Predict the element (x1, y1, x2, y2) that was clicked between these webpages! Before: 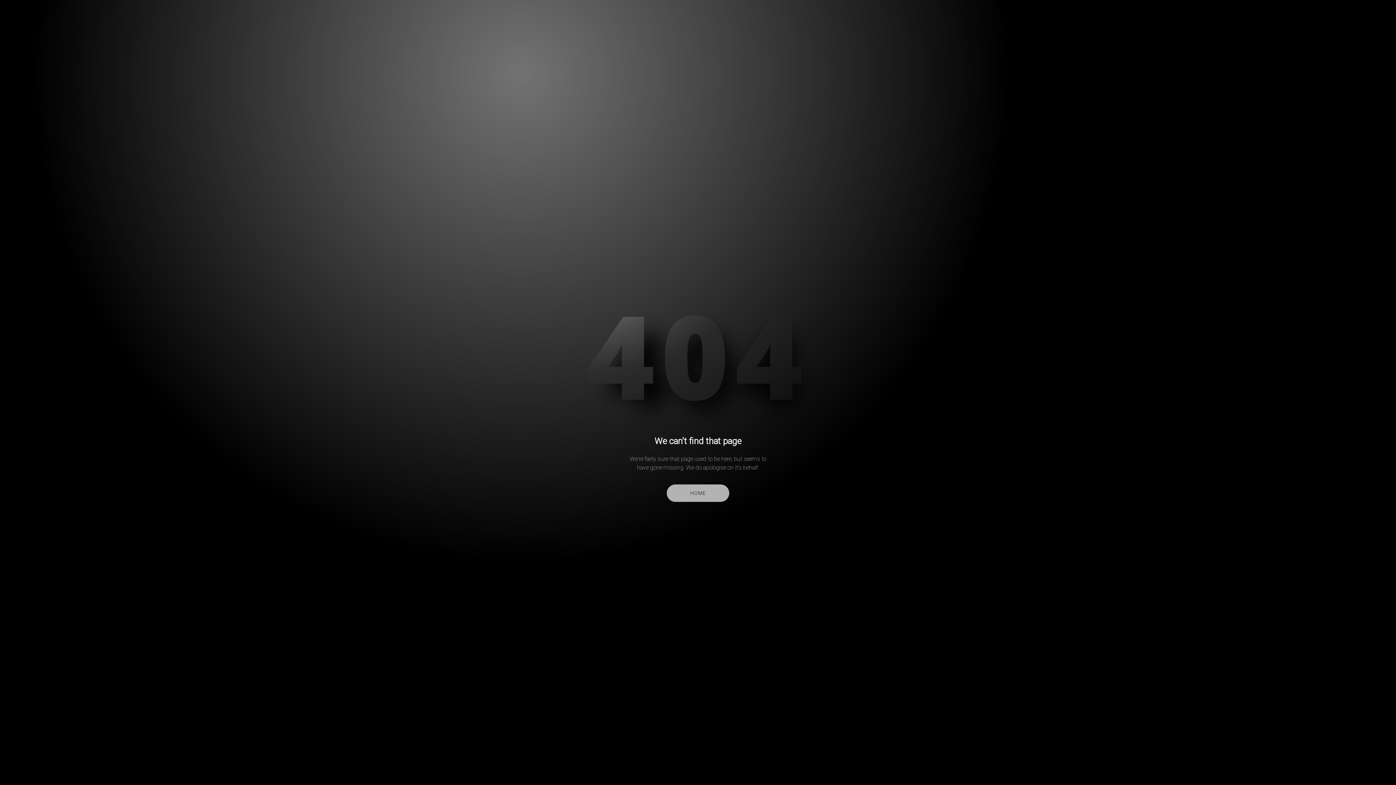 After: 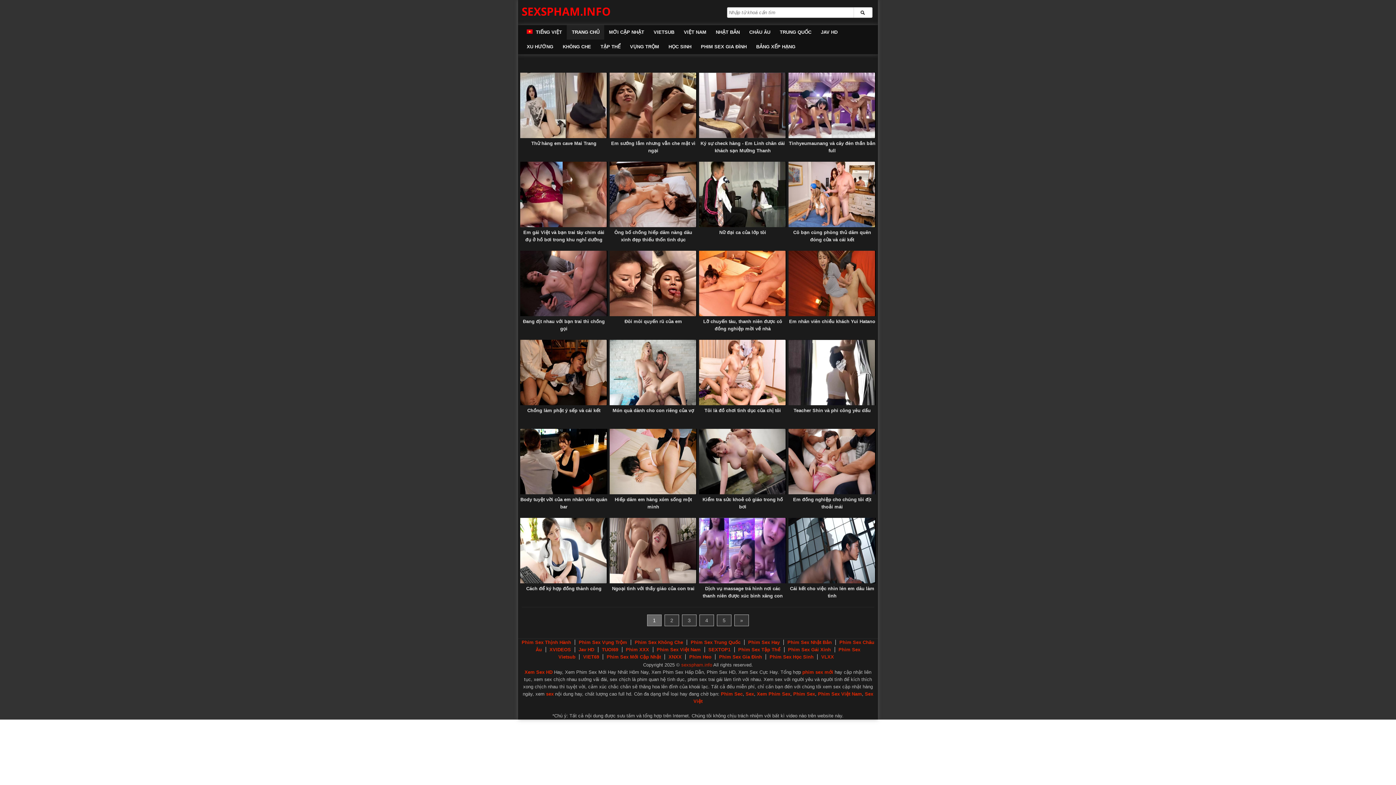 Action: label: HOME bbox: (667, 484, 729, 502)